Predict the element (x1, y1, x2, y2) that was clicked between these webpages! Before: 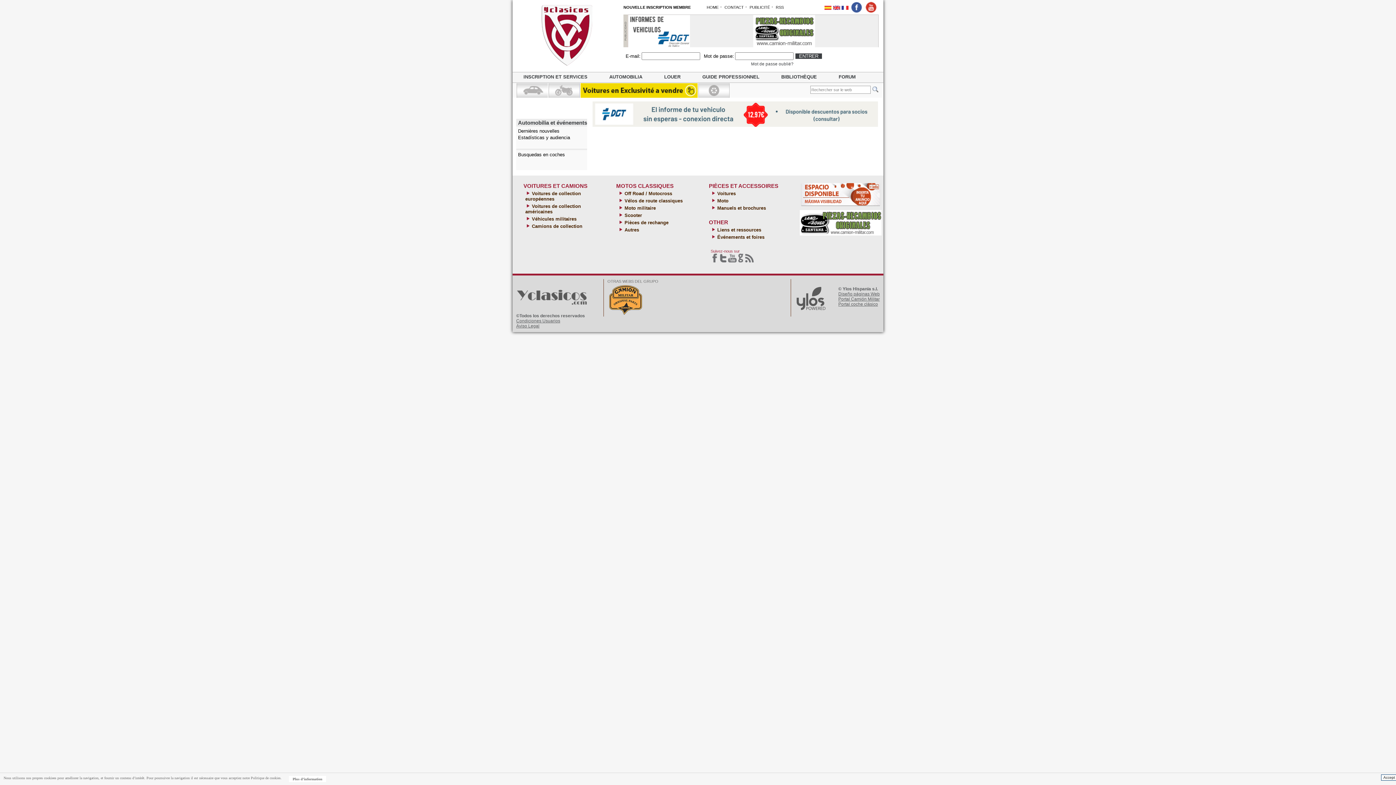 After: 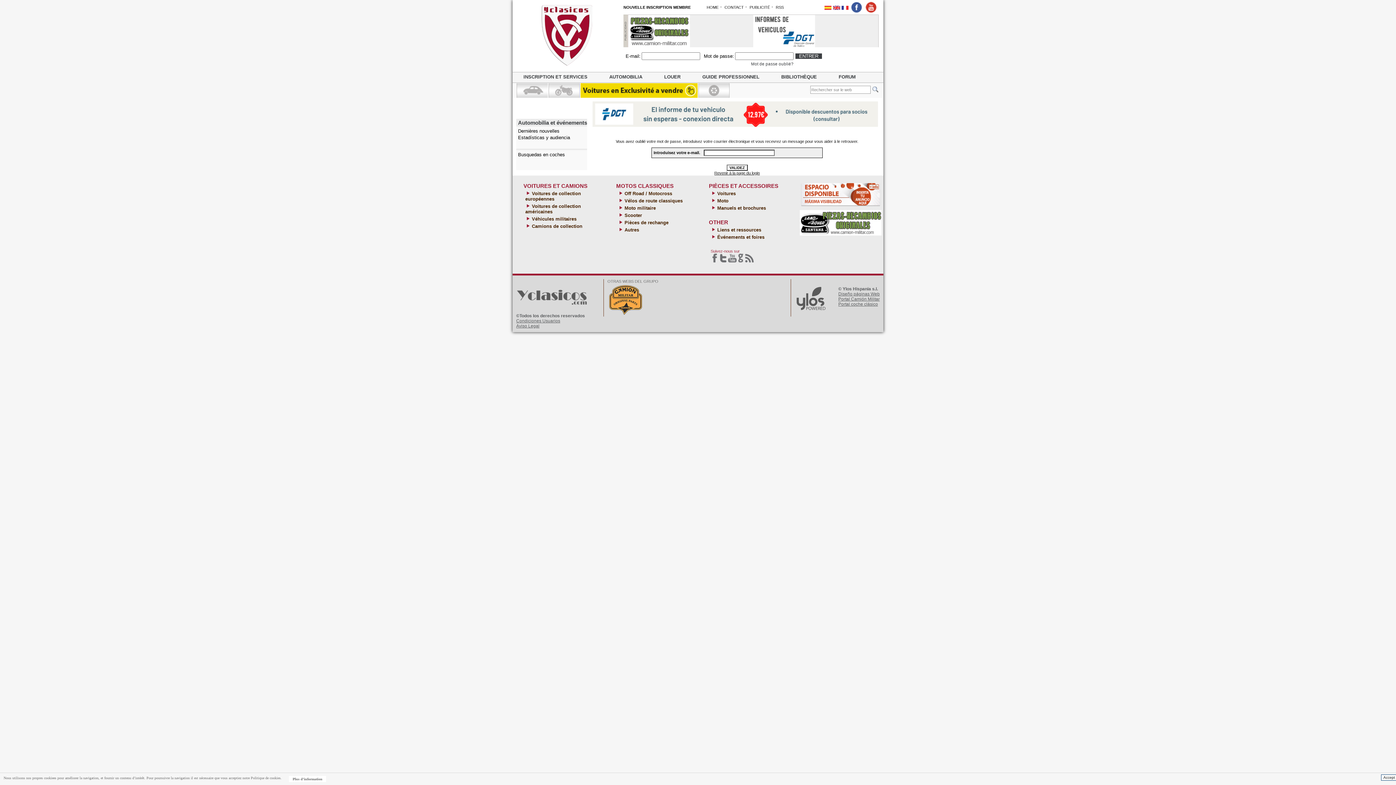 Action: bbox: (751, 61, 793, 66) label: Mot de passe oublié?